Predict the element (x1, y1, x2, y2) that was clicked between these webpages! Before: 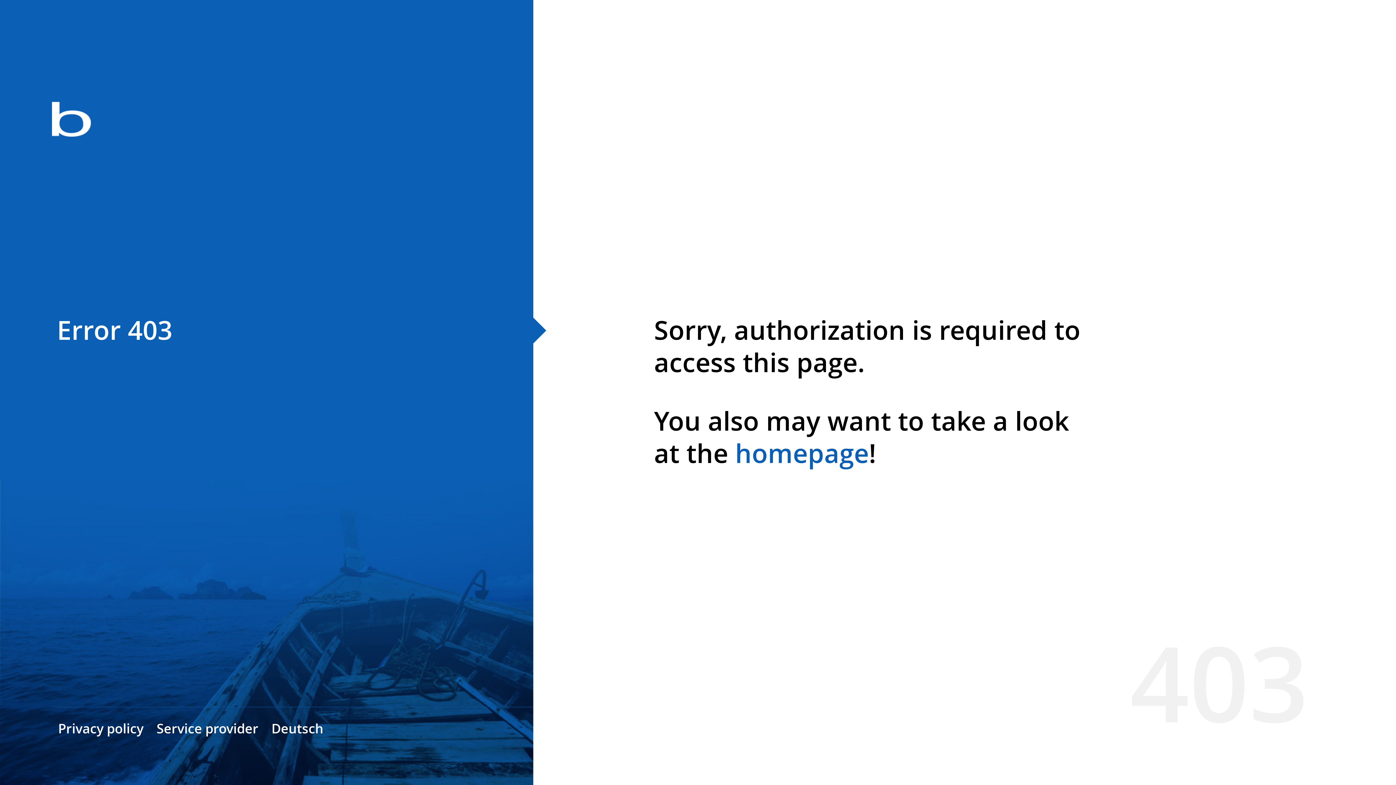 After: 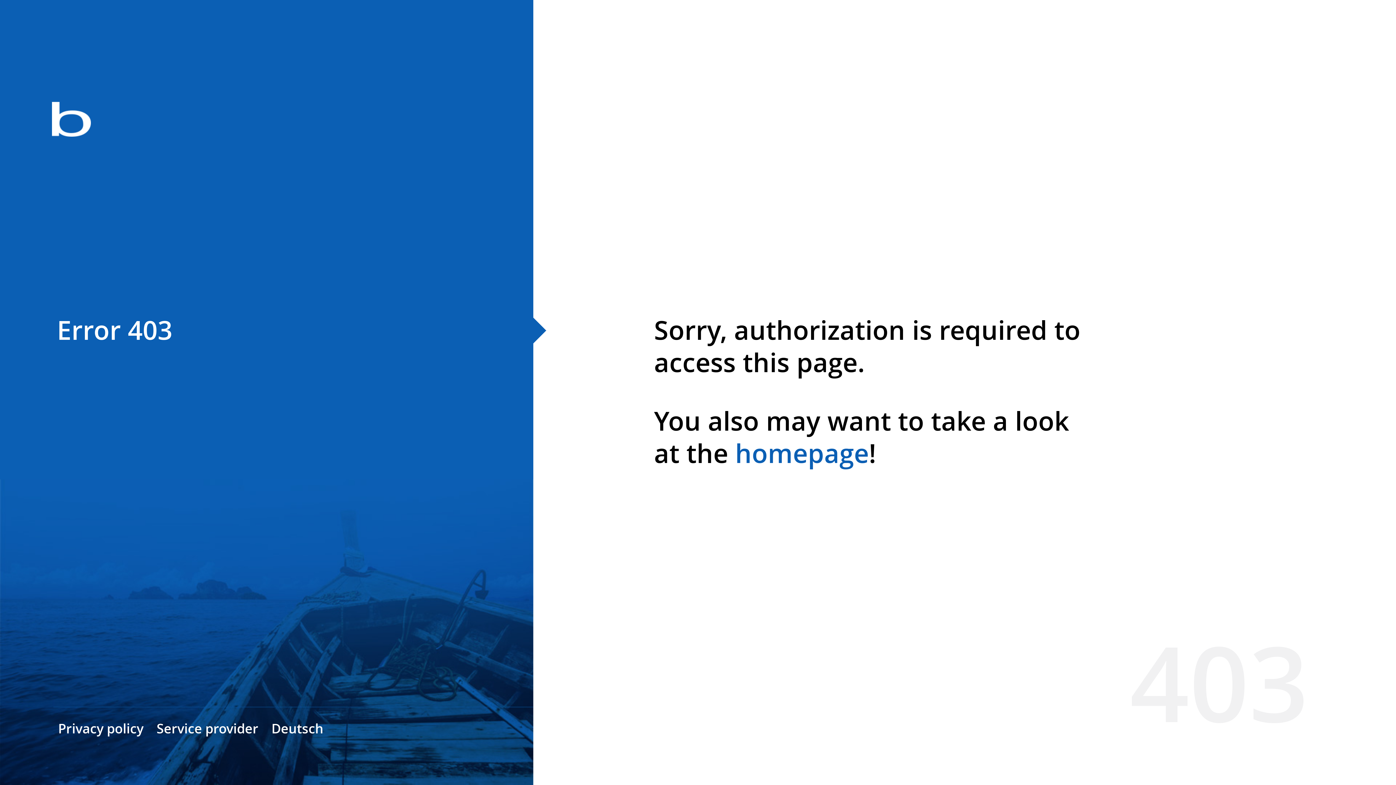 Action: bbox: (735, 435, 869, 471) label: homepage